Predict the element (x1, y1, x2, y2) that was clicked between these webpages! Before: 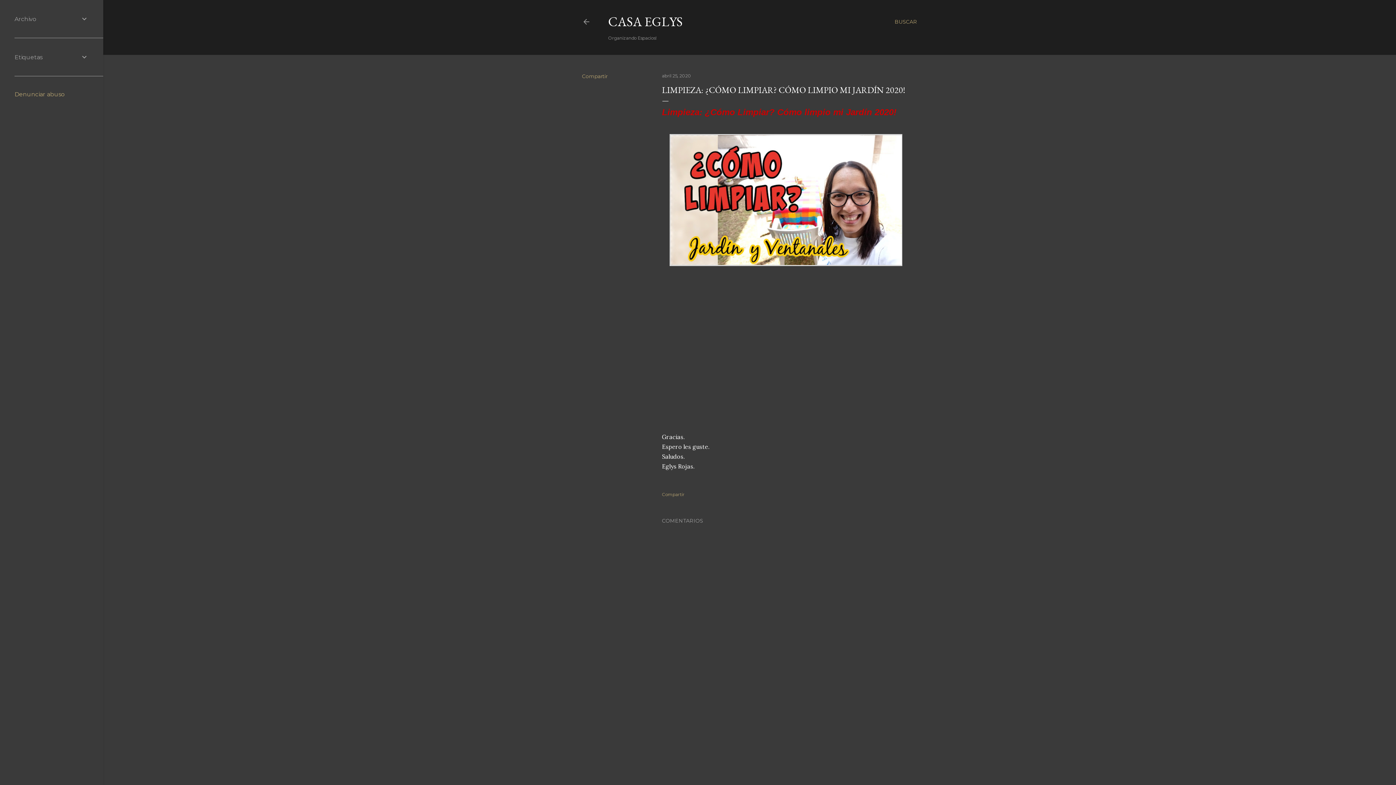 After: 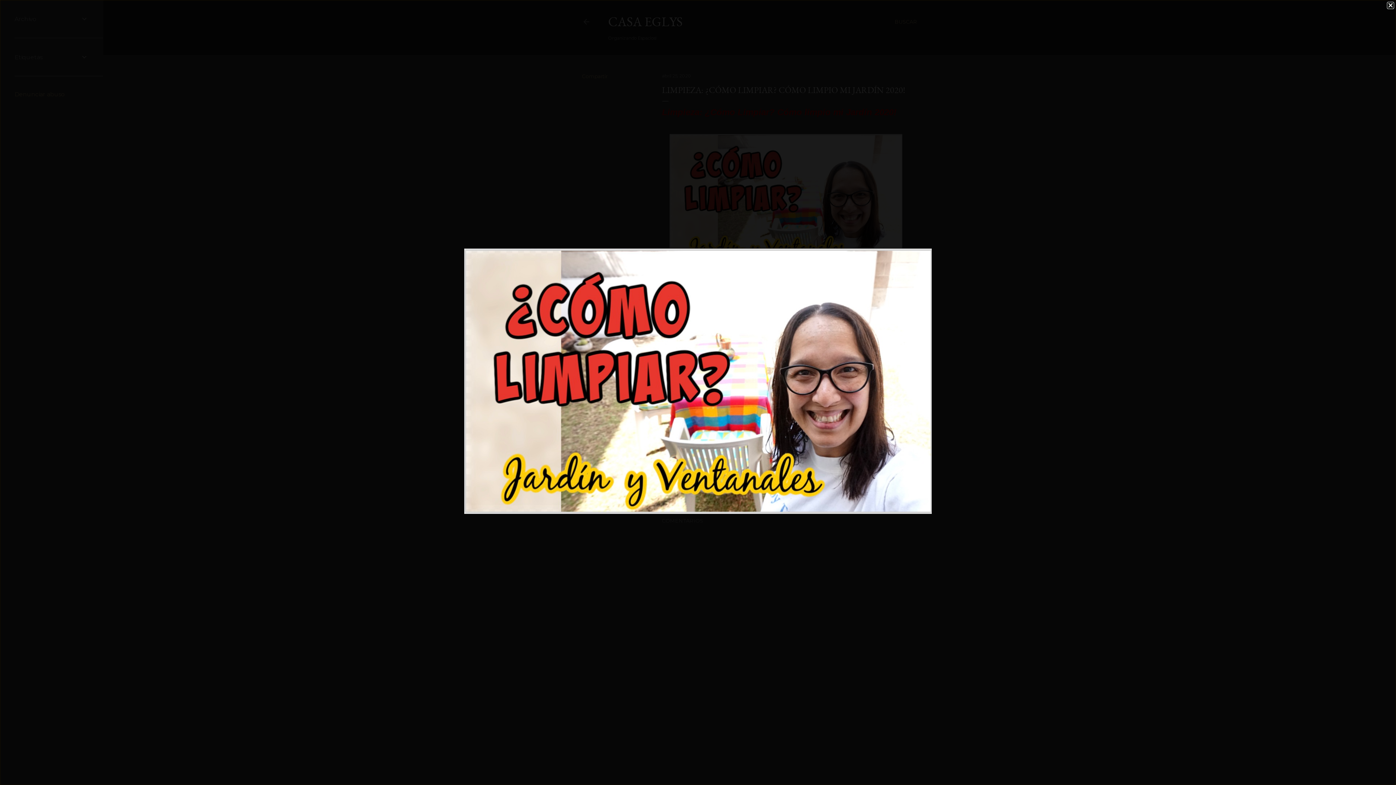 Action: bbox: (669, 134, 902, 269)